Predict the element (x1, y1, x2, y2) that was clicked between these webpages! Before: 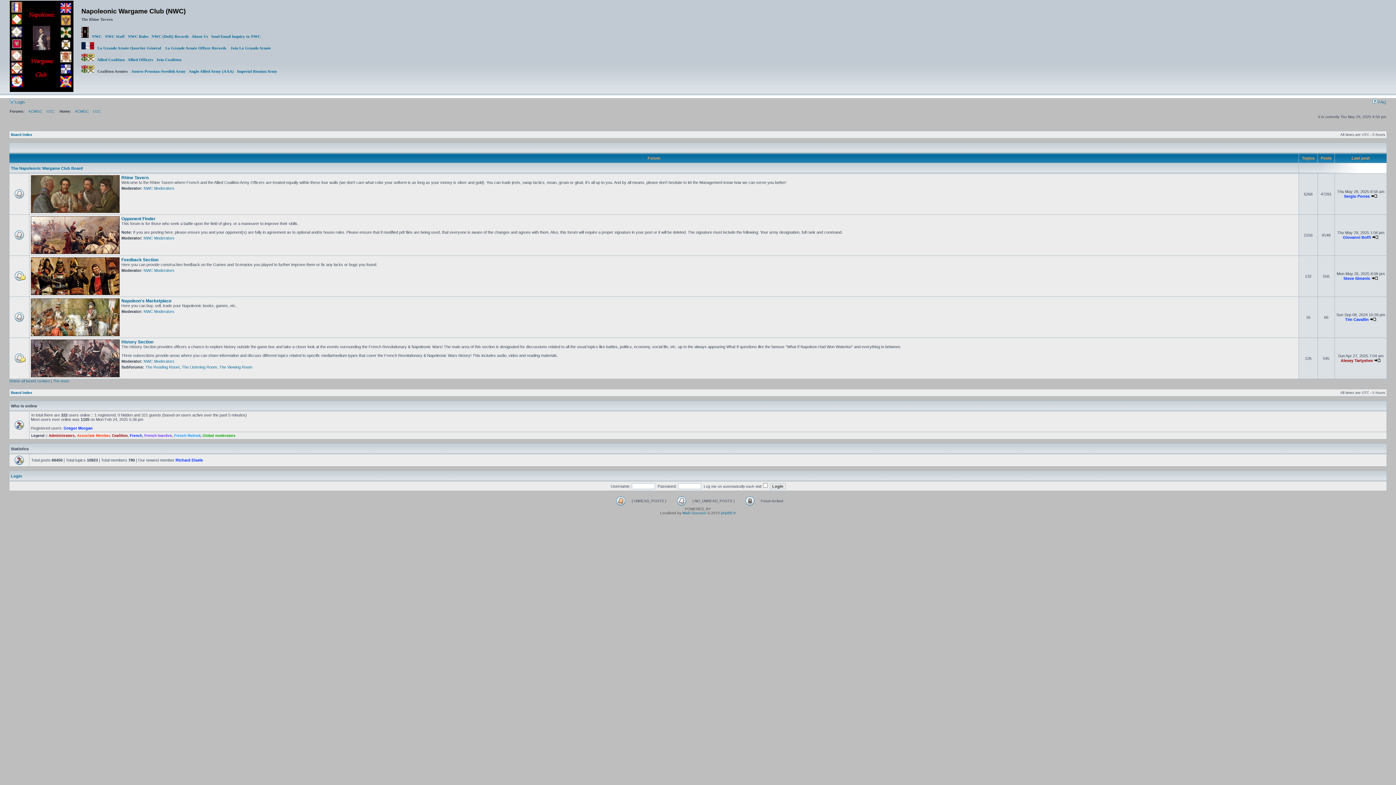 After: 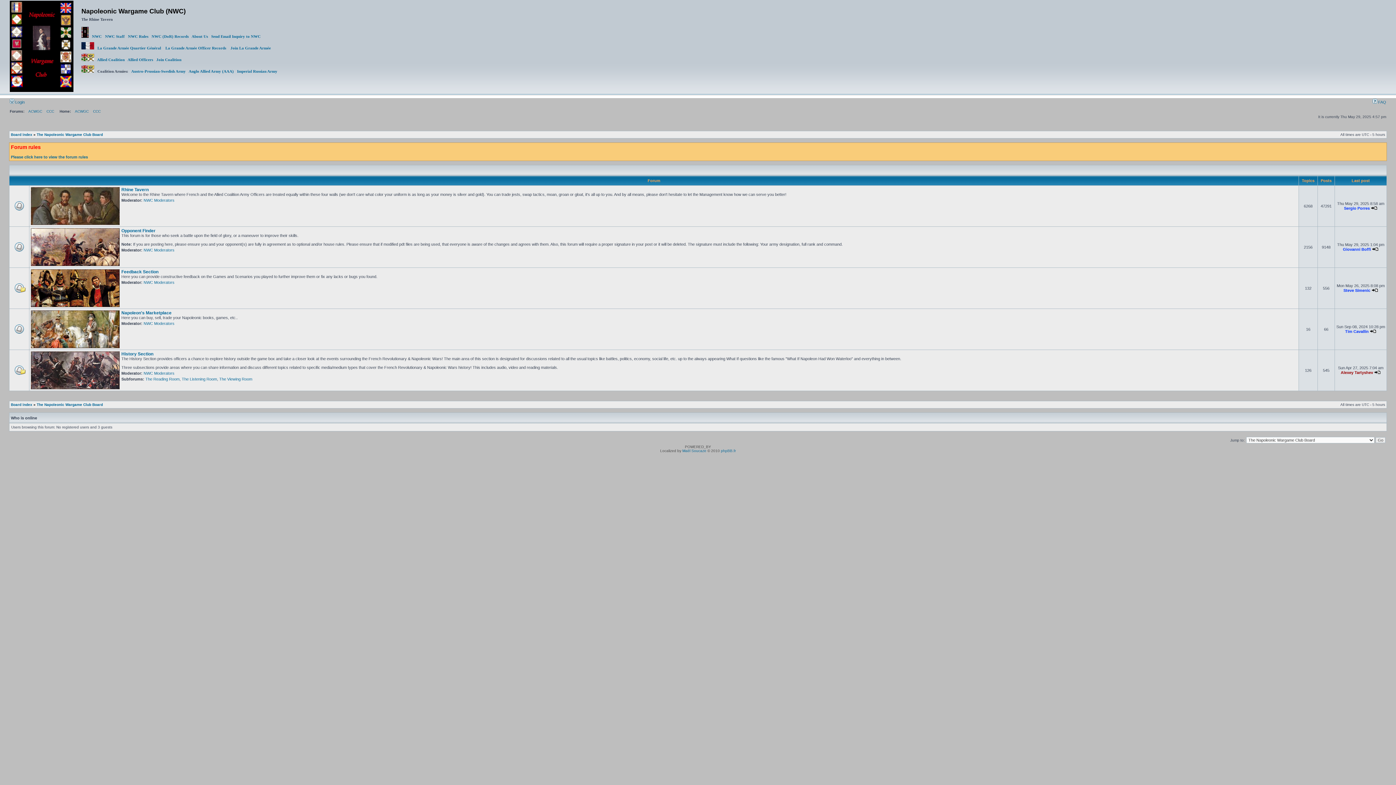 Action: bbox: (10, 166, 82, 170) label: The Napoleonic Wargame Club Board